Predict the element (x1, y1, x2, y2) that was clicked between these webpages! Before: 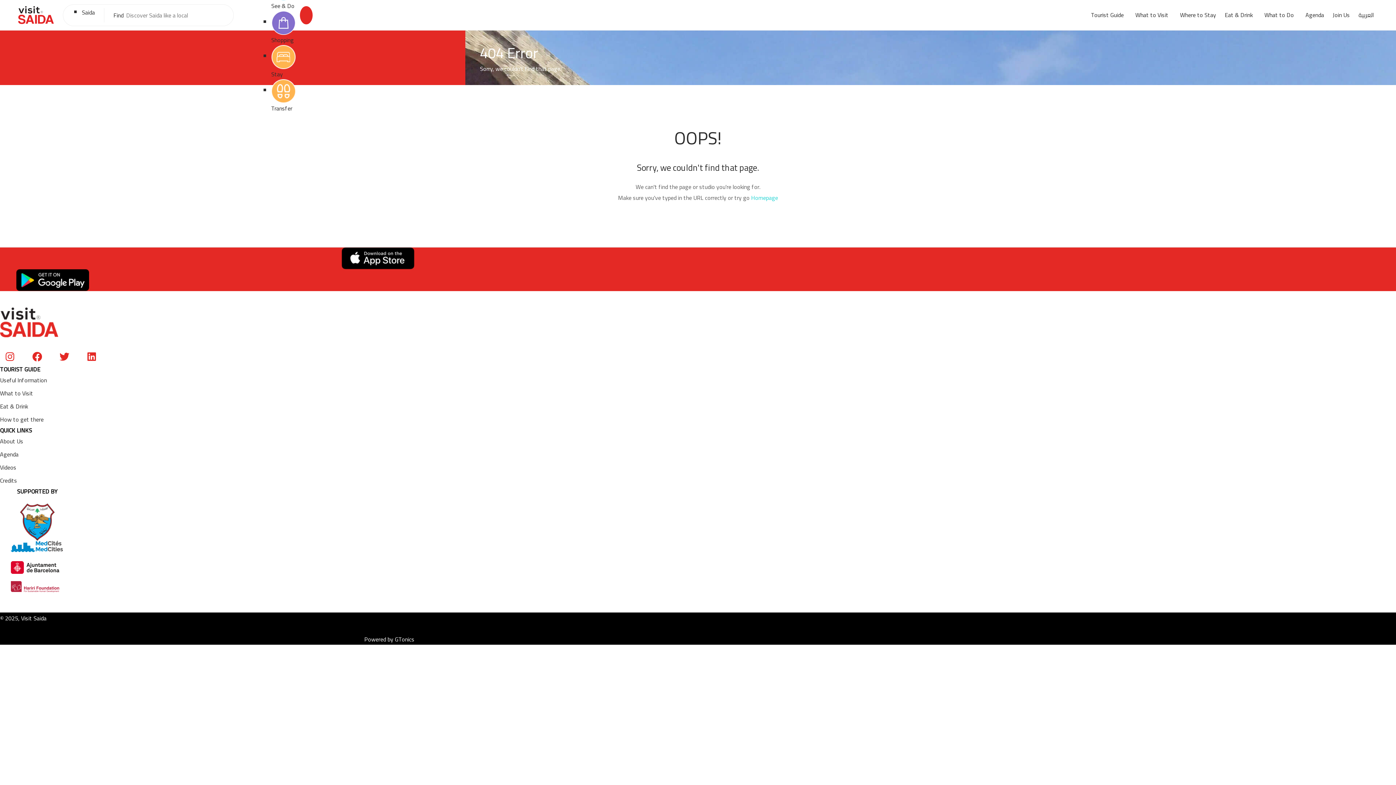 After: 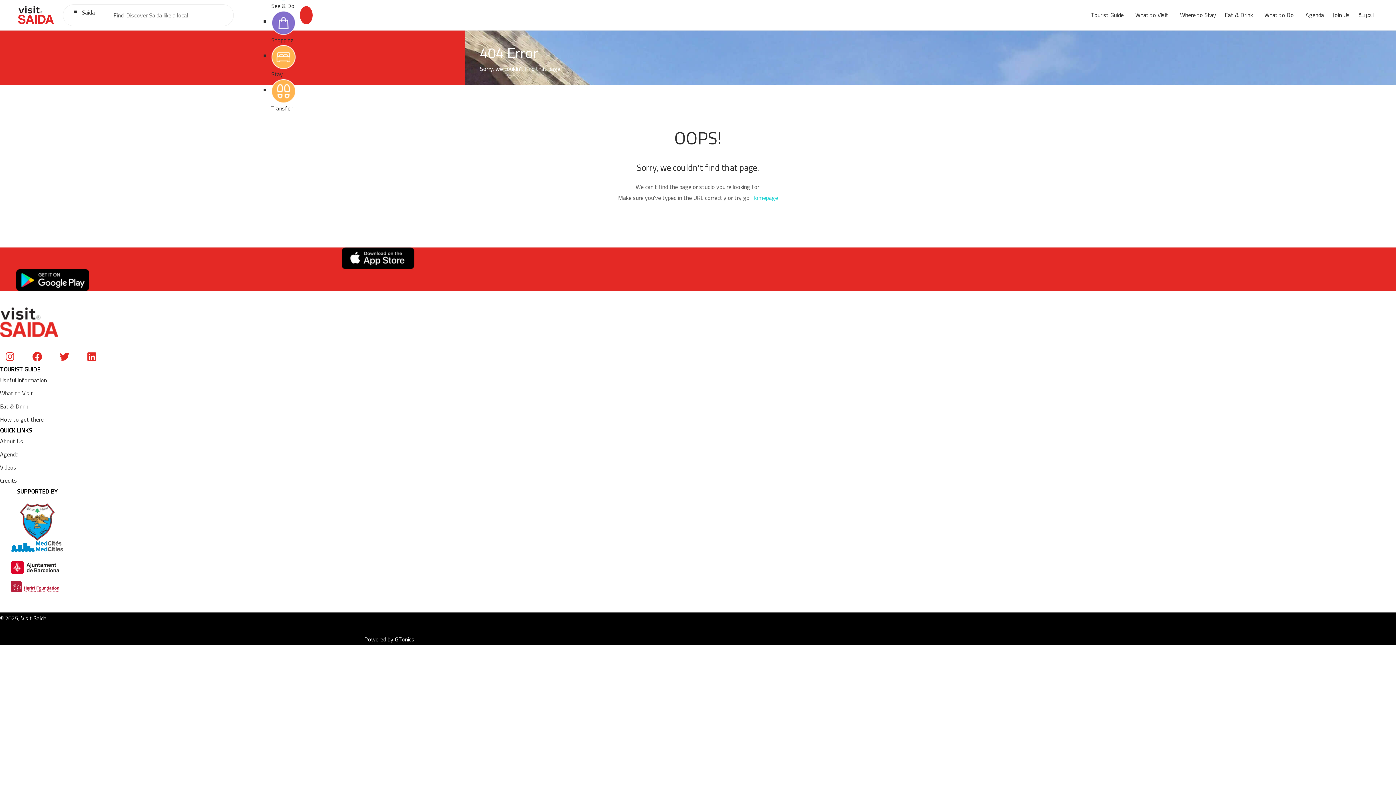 Action: bbox: (81, 6, 94, 17) label: Saida